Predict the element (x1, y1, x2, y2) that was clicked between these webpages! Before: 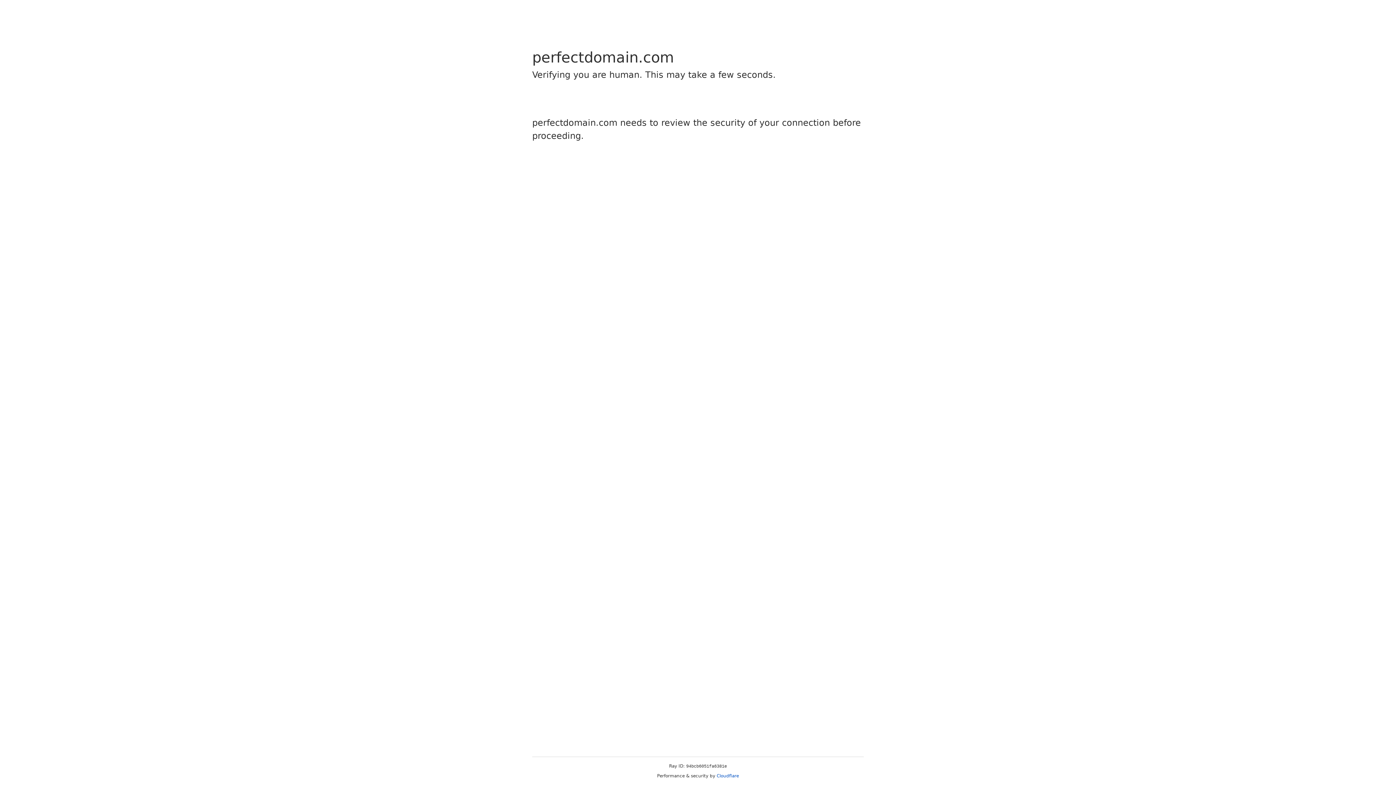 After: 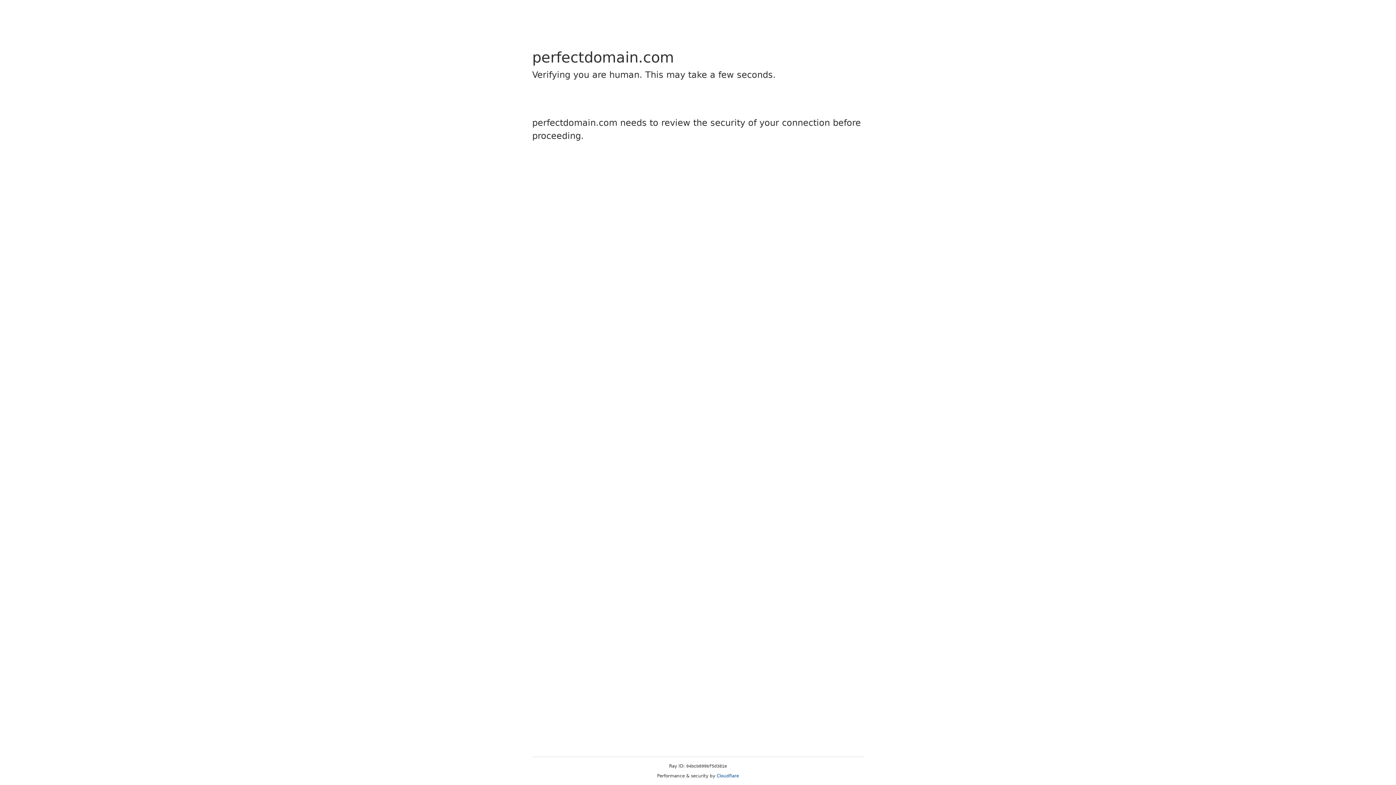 Action: bbox: (716, 773, 739, 778) label: Cloudflare